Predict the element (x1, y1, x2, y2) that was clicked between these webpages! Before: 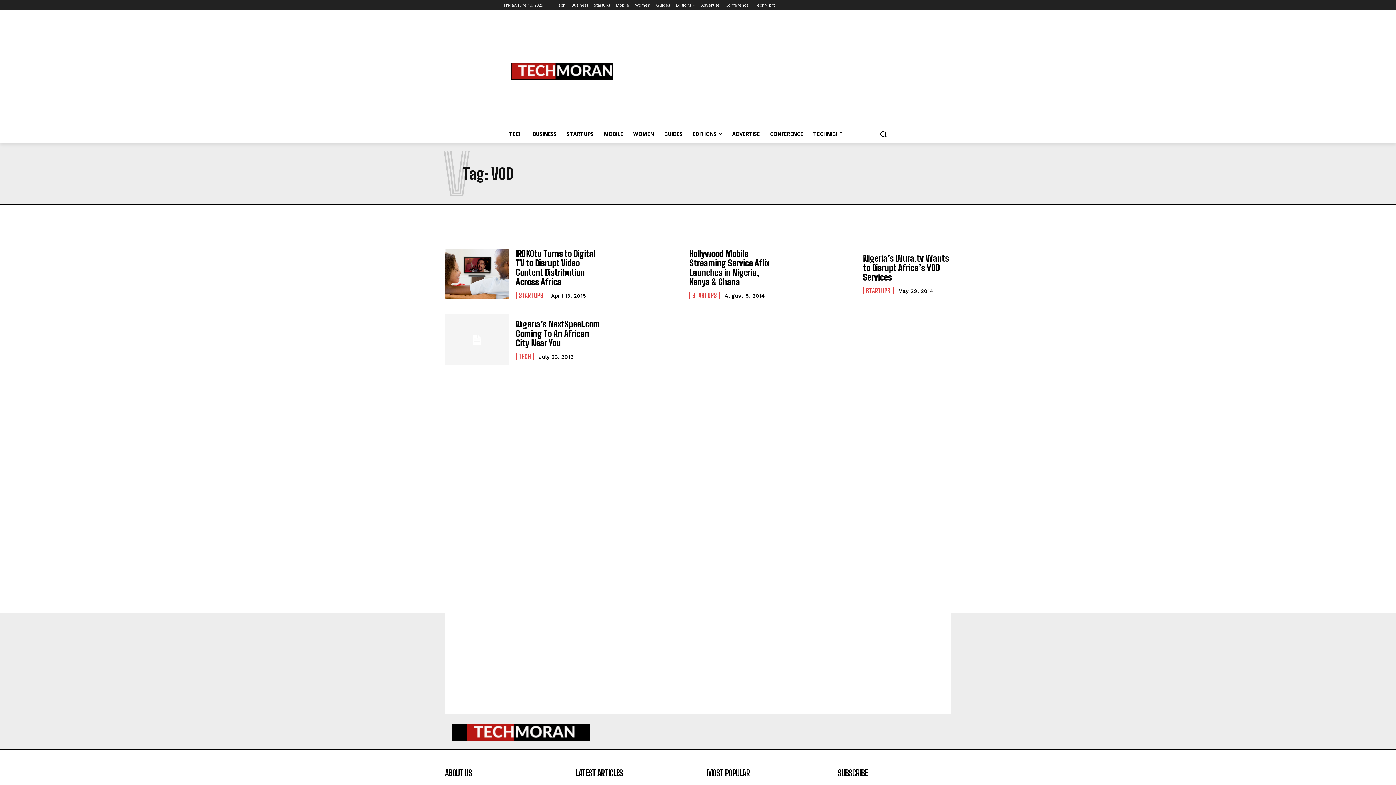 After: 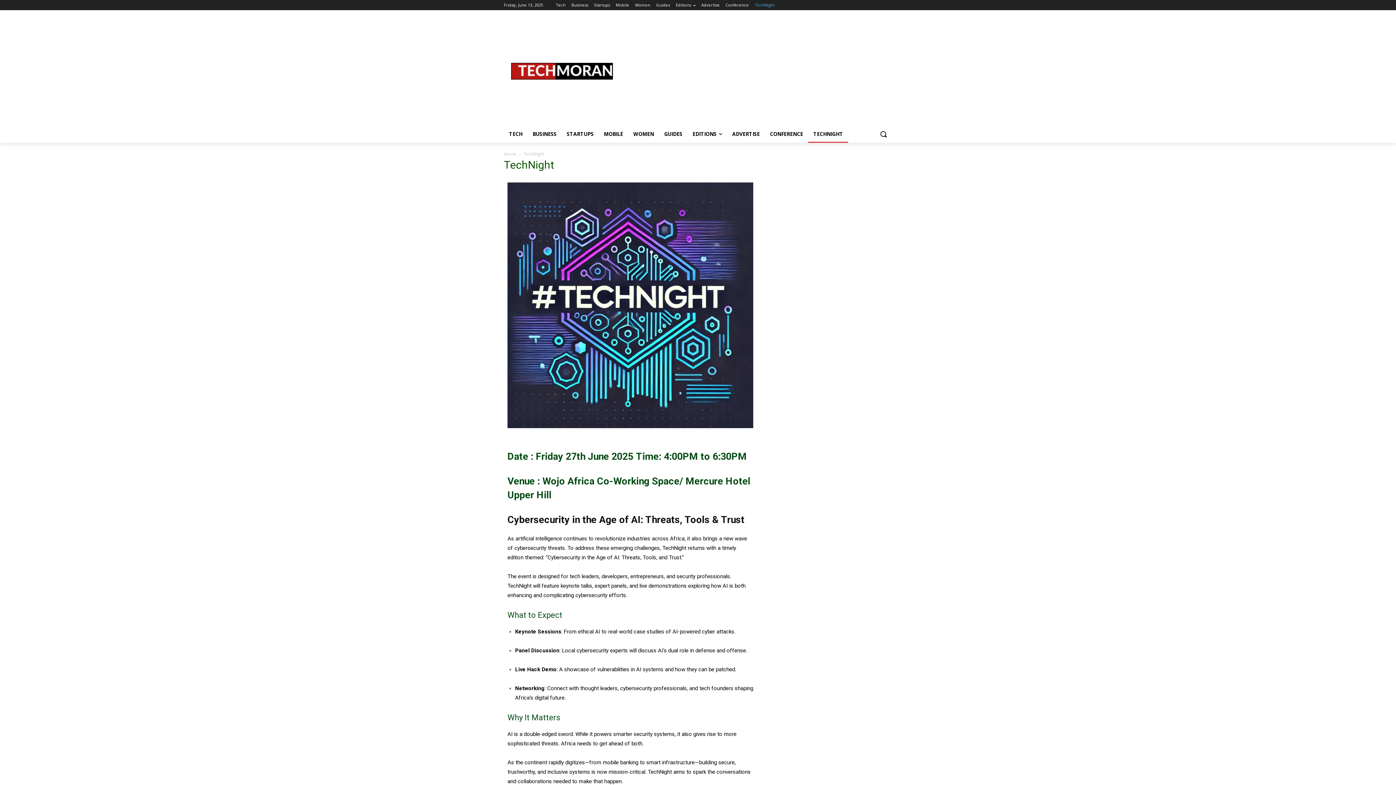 Action: label: TechNight bbox: (754, 0, 774, 10)